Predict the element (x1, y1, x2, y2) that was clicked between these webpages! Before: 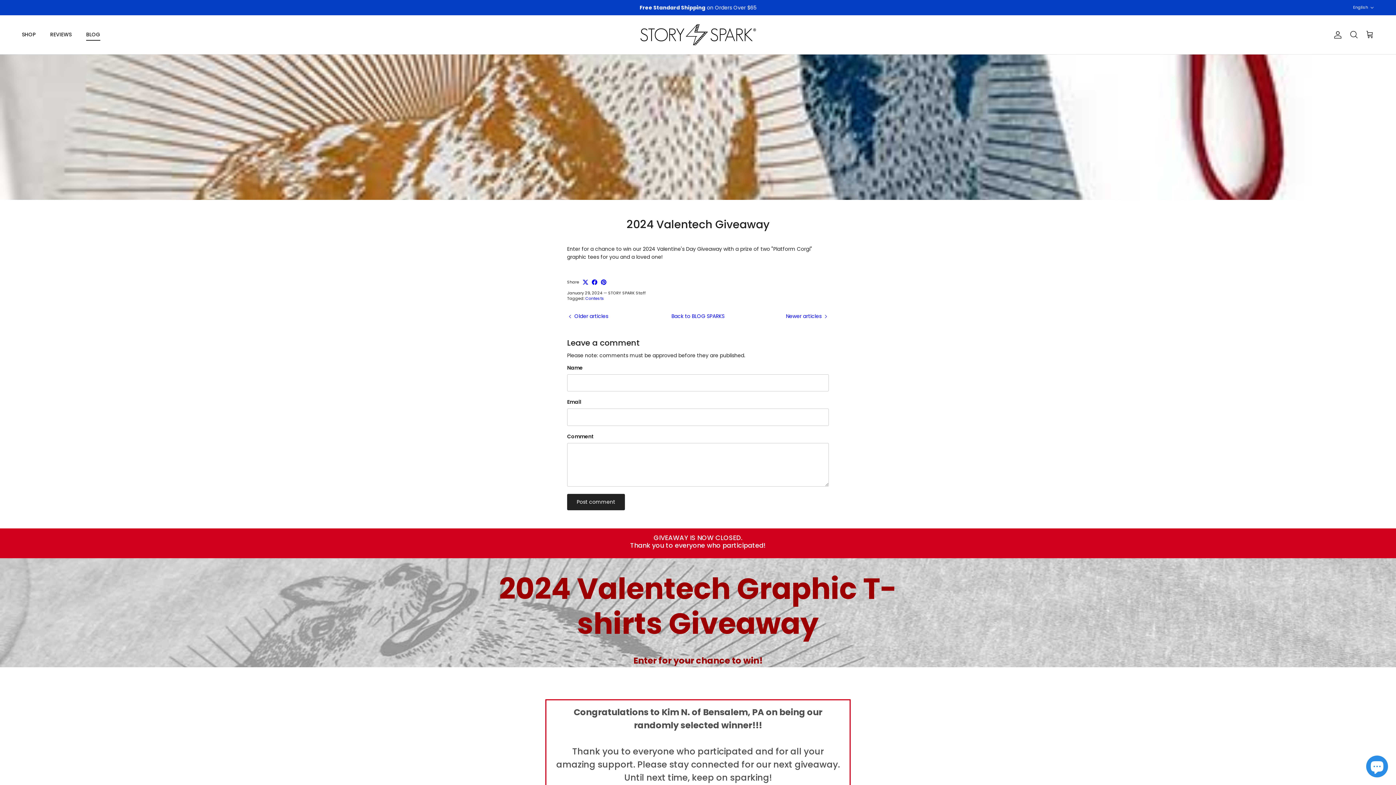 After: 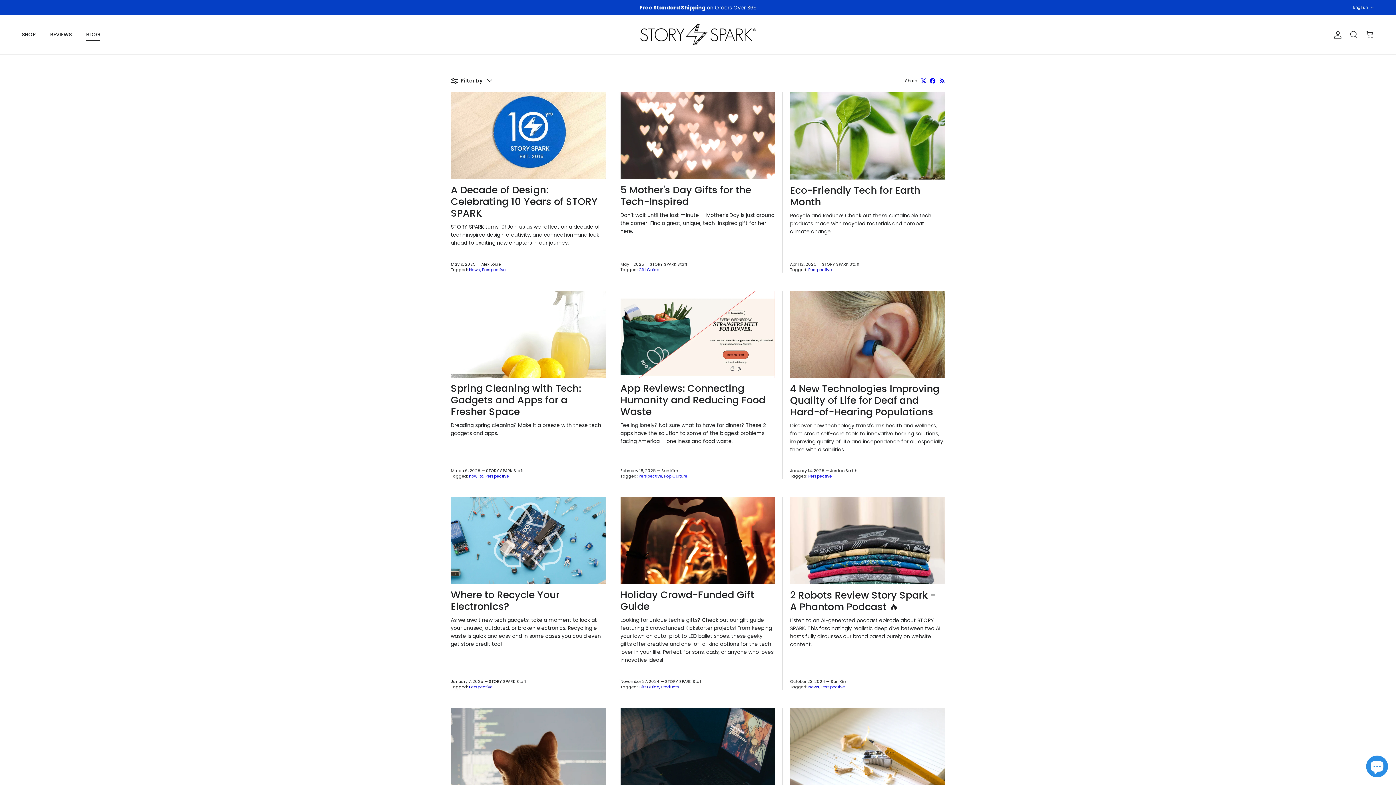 Action: label: Back to BLOG SPARKS bbox: (671, 312, 724, 319)